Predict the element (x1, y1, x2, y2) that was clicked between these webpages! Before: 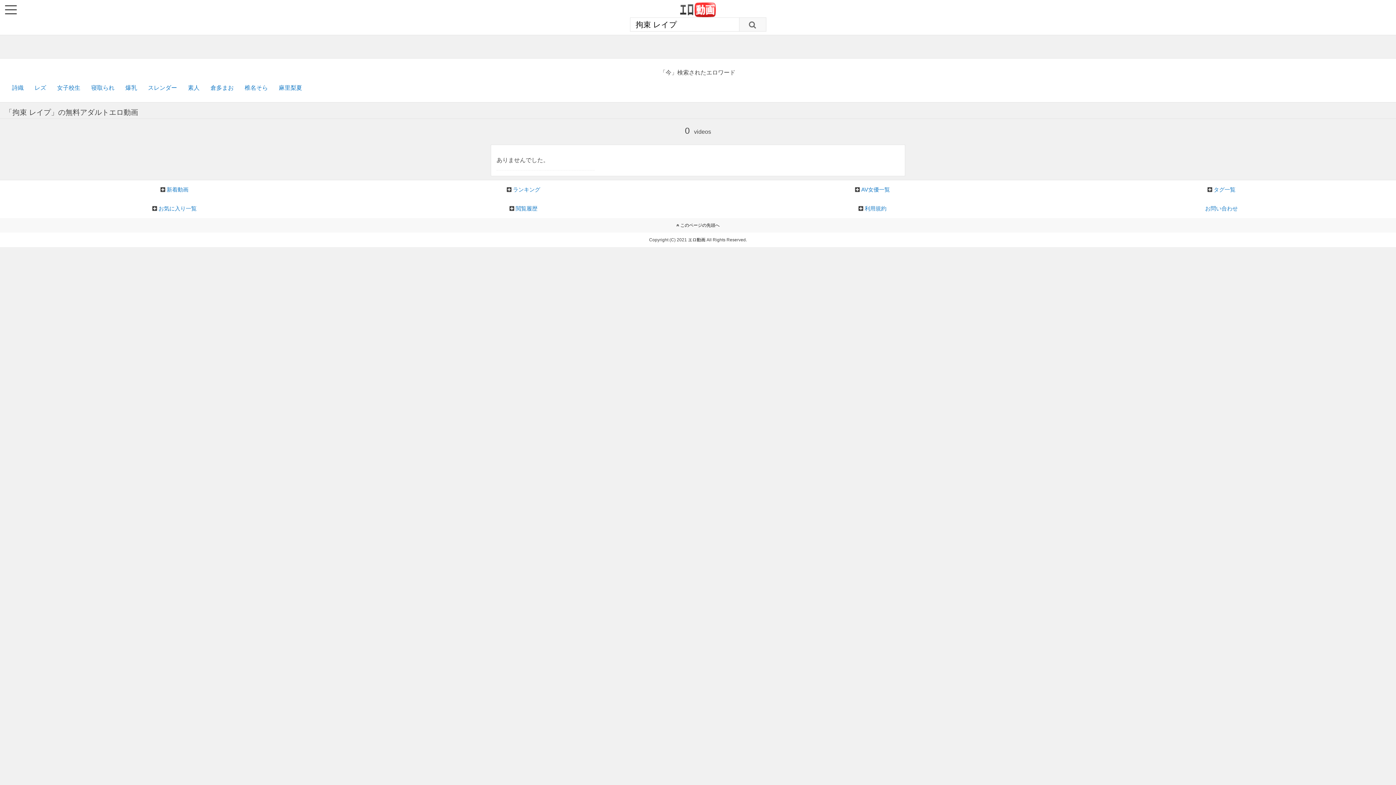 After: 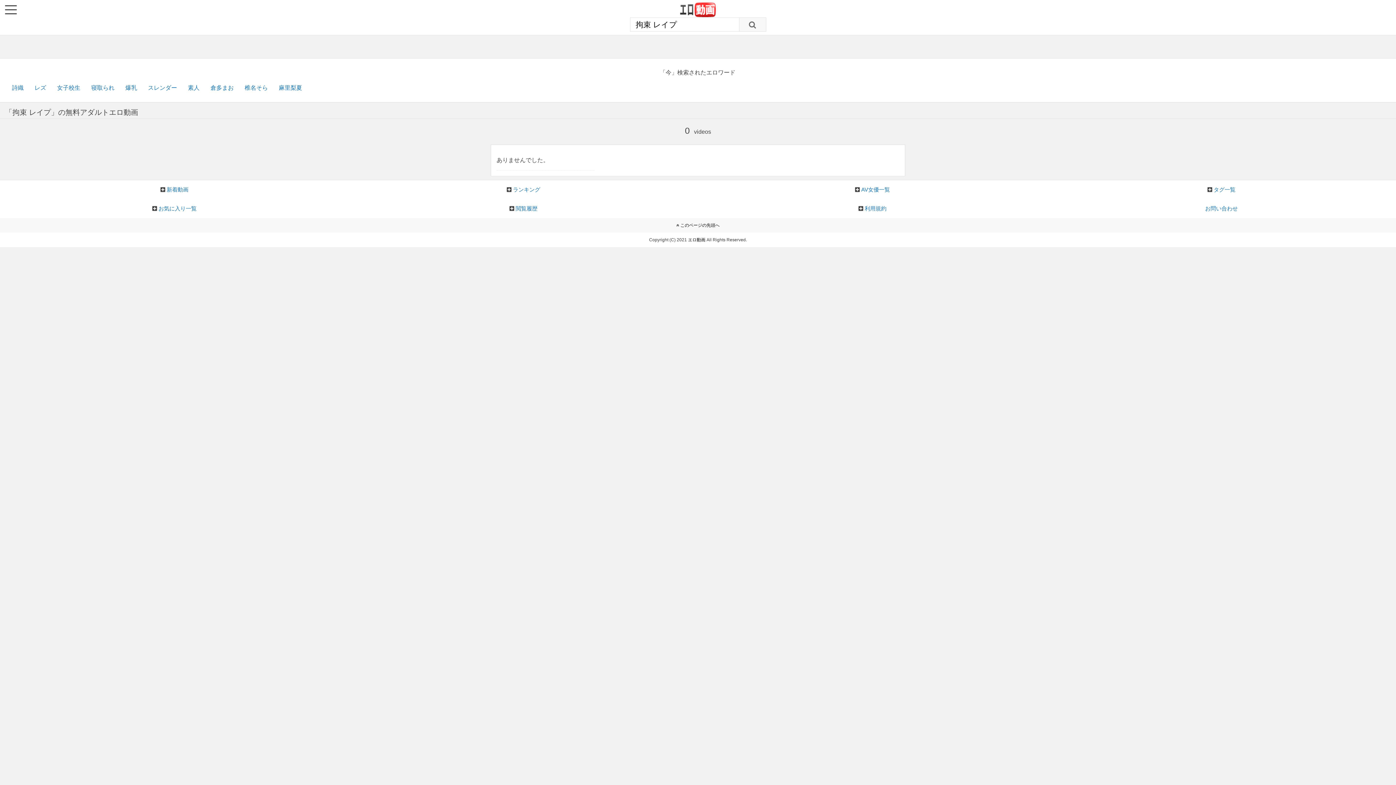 Action: label:  このページの先頭へ bbox: (676, 222, 719, 228)